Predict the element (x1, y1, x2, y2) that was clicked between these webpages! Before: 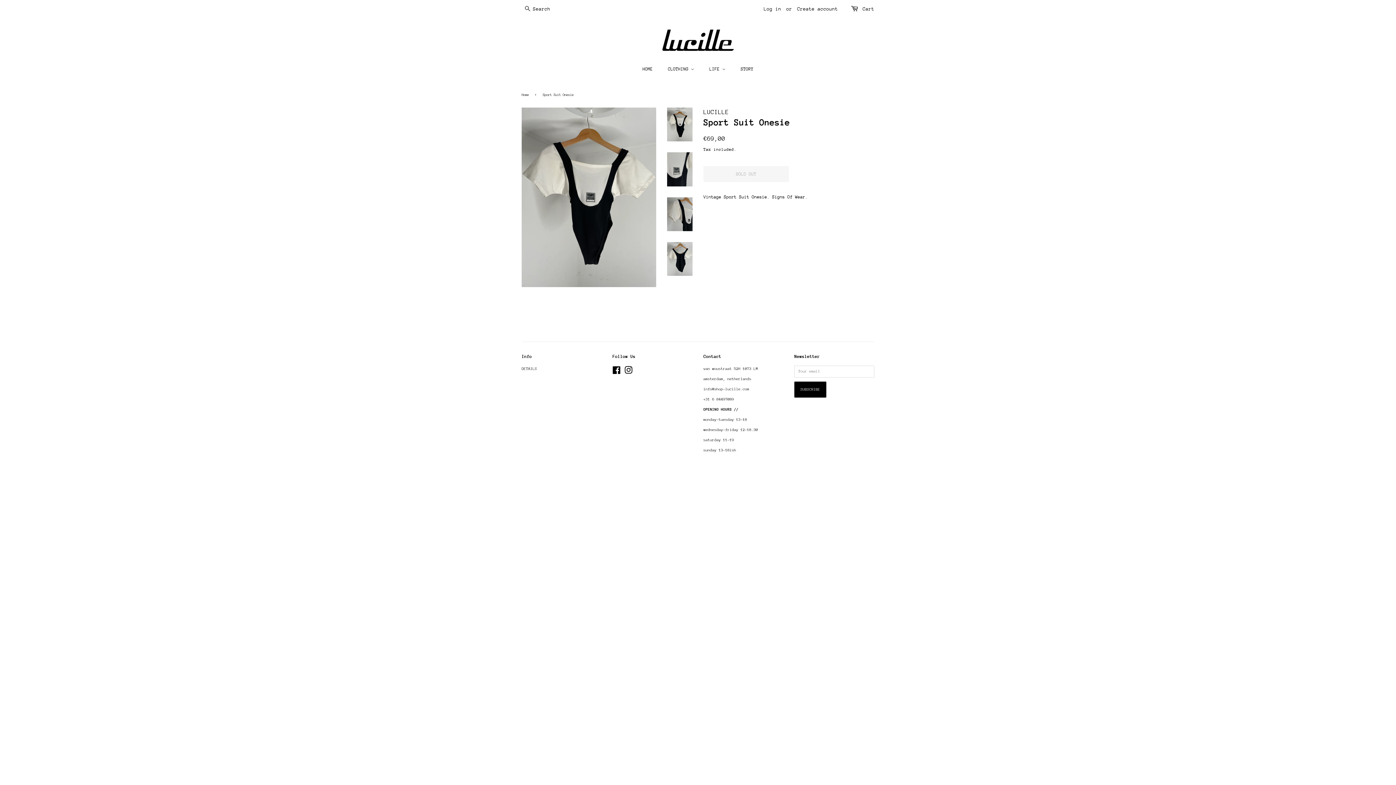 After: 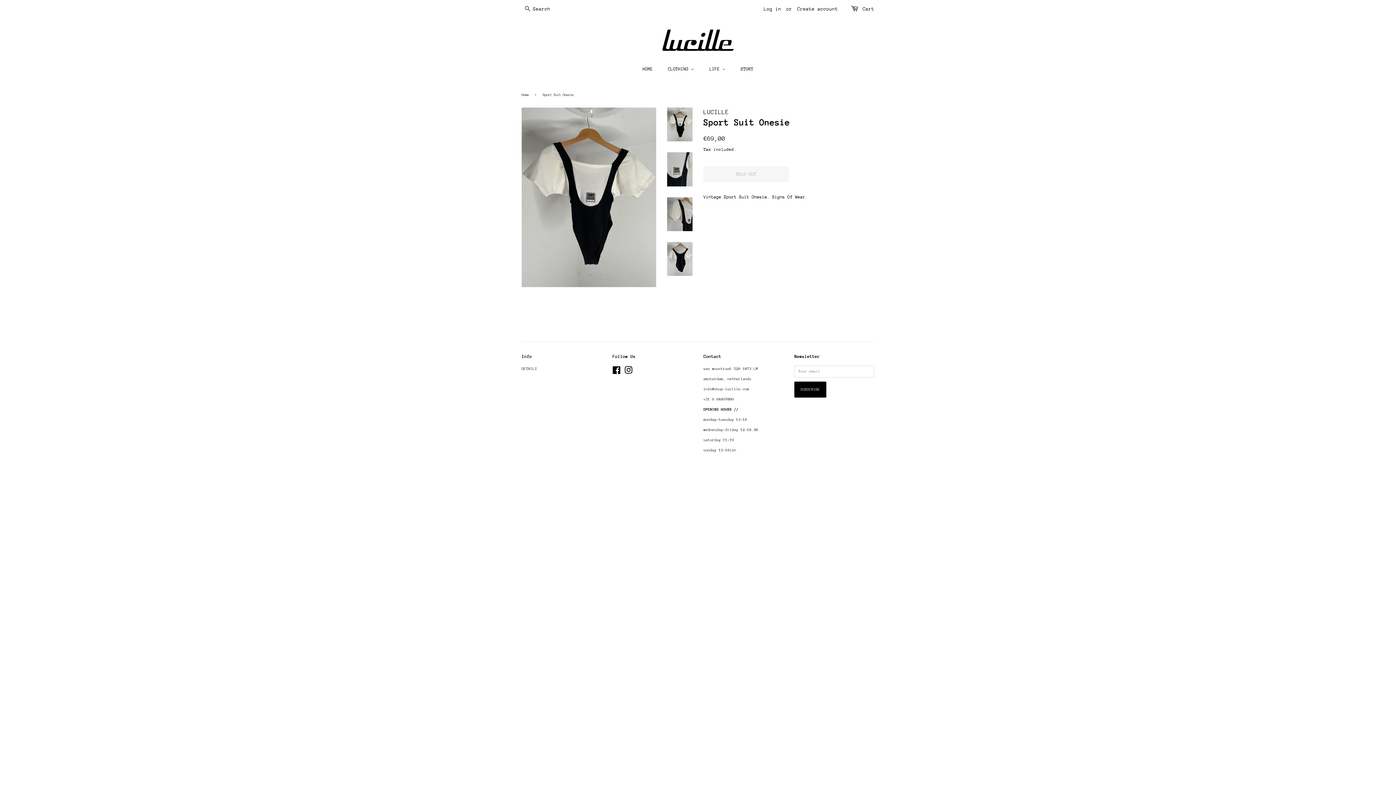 Action: bbox: (667, 107, 692, 141)